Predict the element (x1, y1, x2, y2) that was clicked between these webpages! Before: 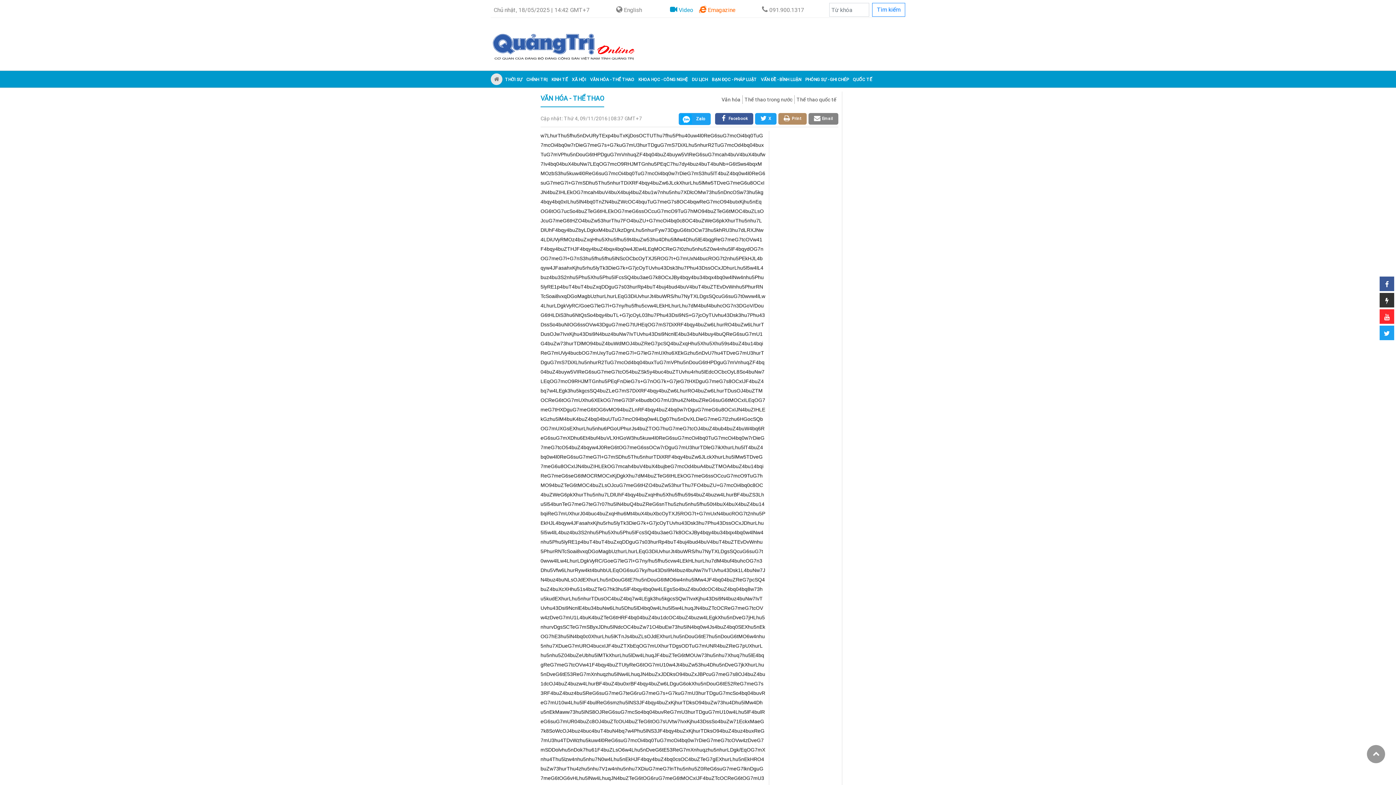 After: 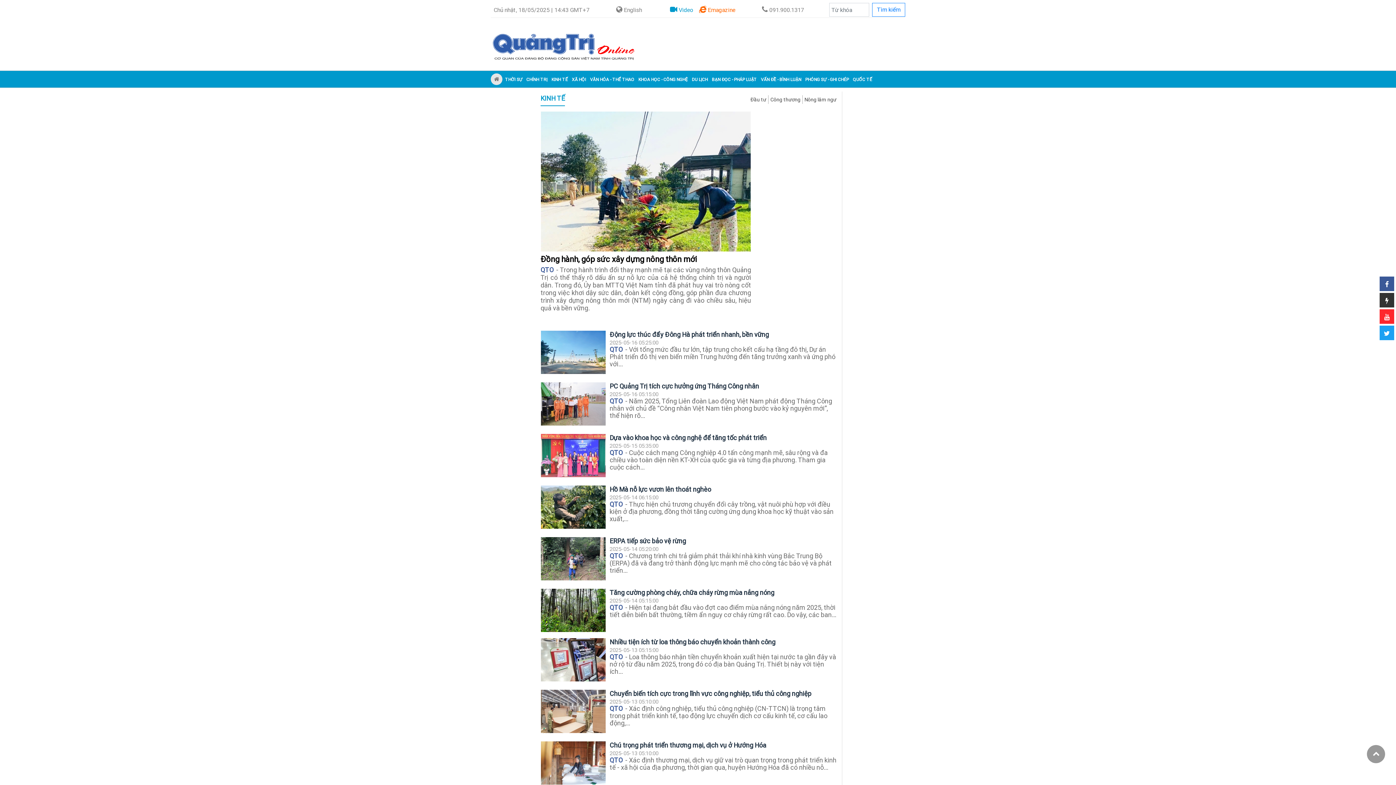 Action: label: KINH TẾ bbox: (550, 72, 569, 85)